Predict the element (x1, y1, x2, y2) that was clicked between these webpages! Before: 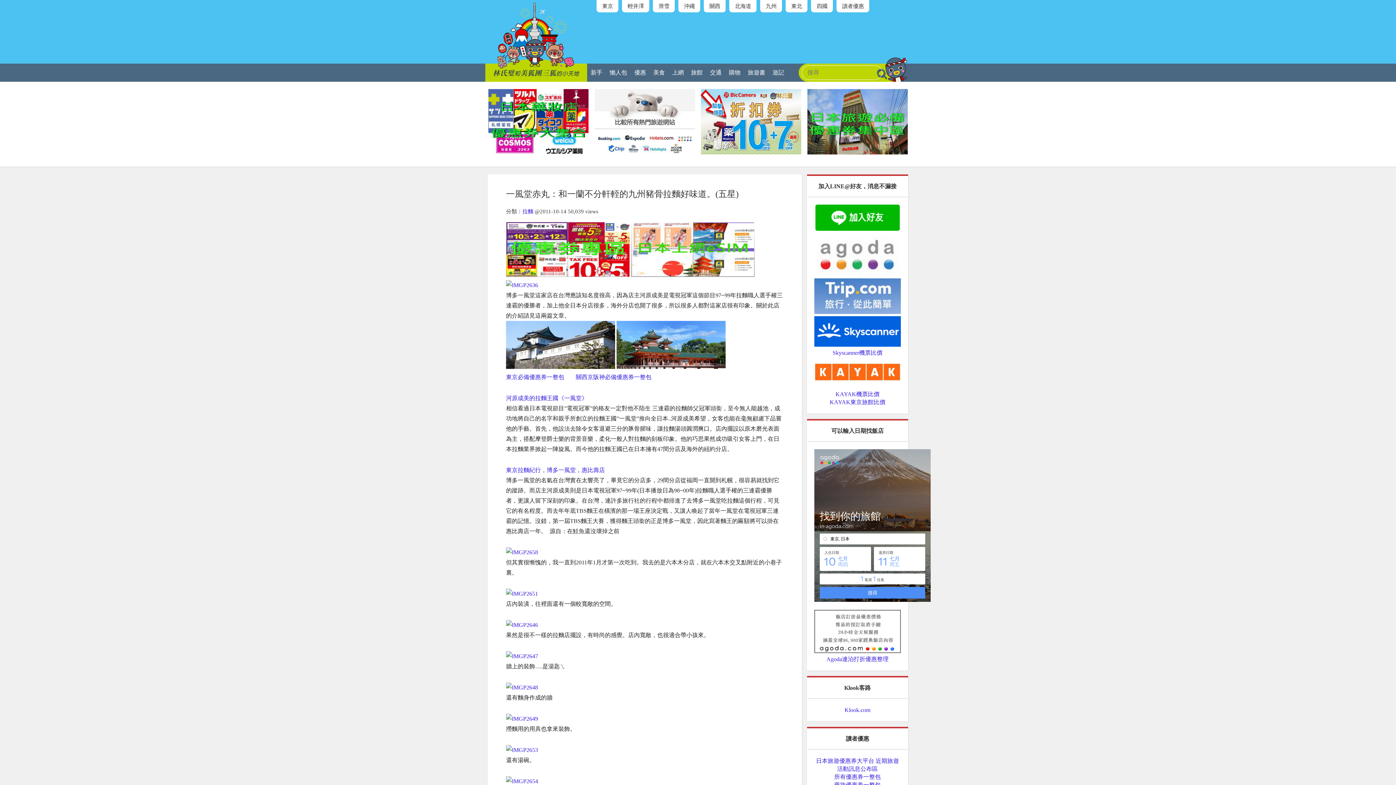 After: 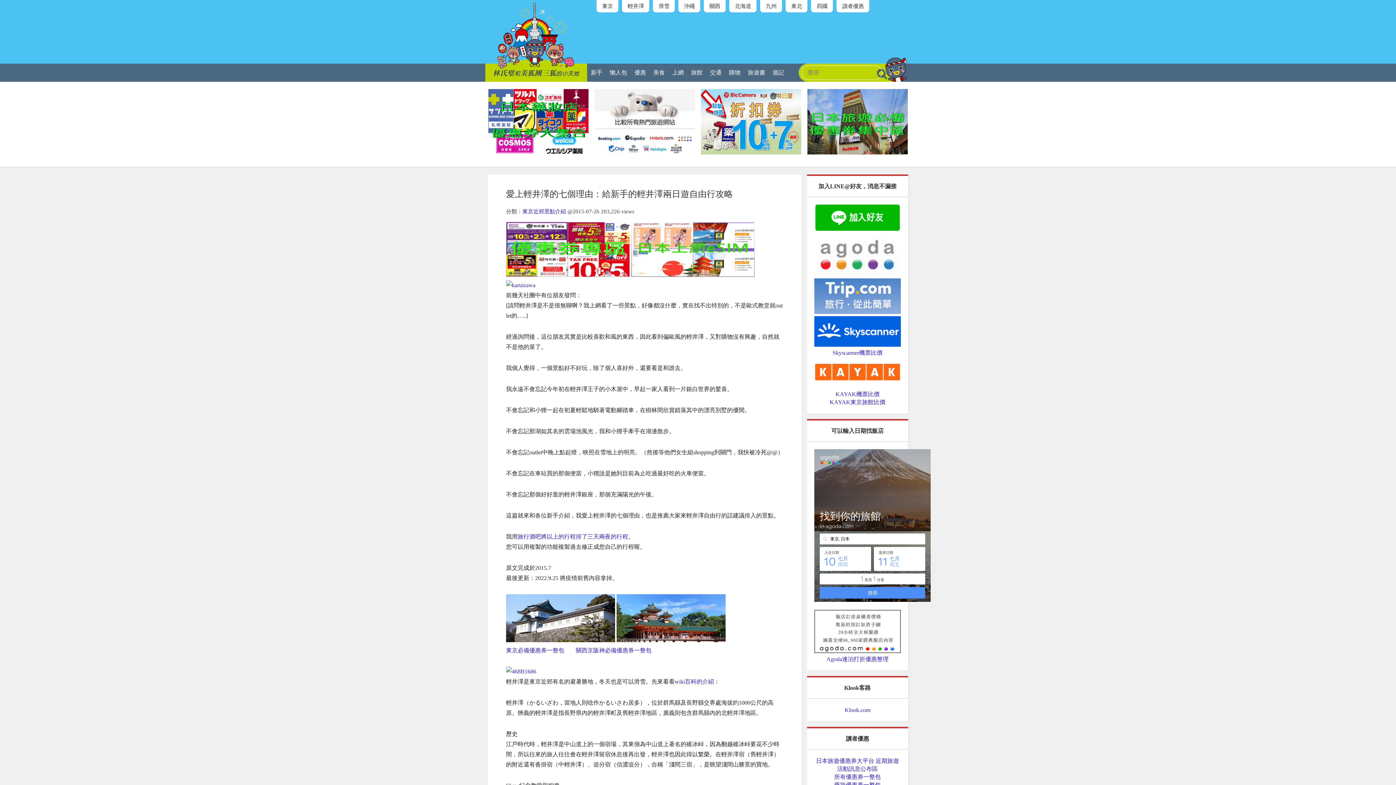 Action: bbox: (622, 0, 649, 12) label: 輕井澤